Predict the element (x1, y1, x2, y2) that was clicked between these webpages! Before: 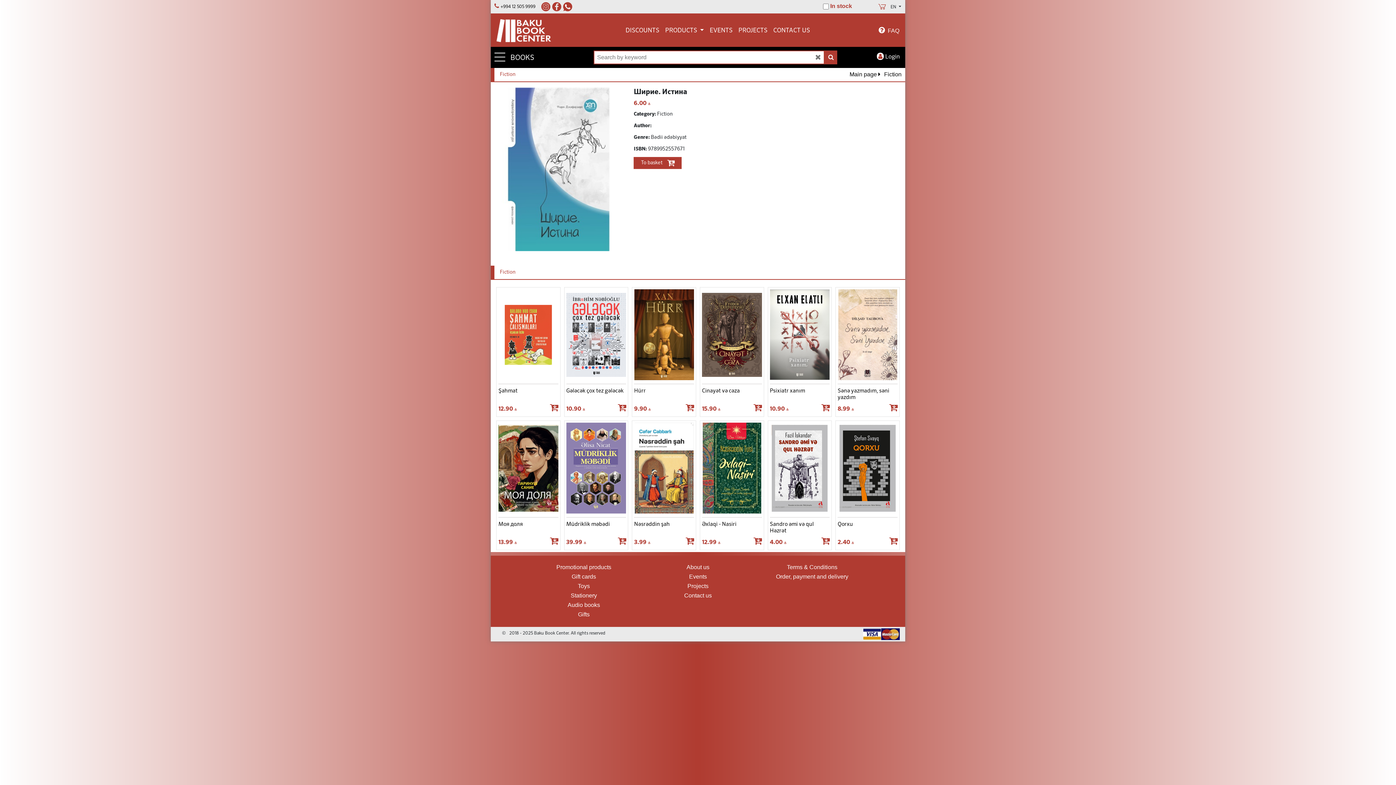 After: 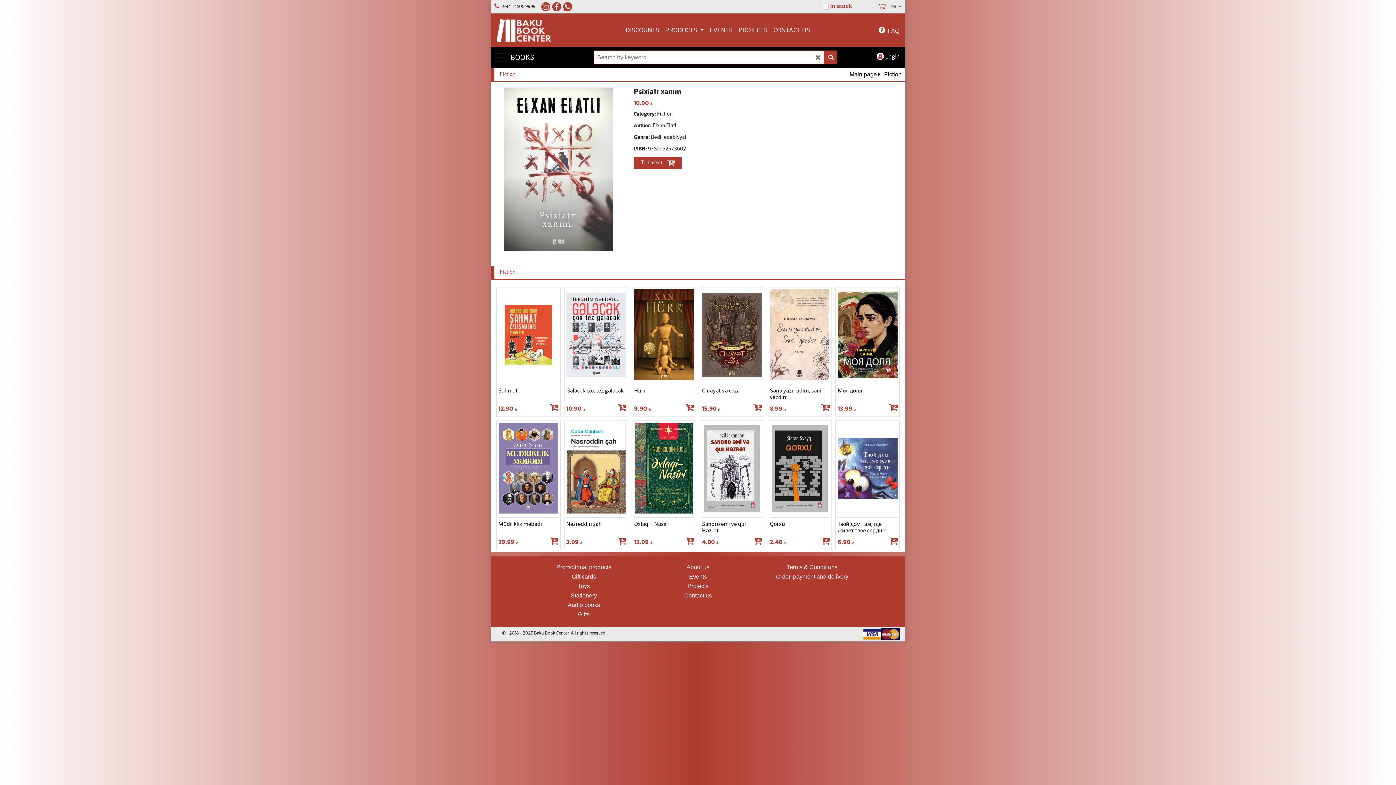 Action: bbox: (770, 332, 829, 338)